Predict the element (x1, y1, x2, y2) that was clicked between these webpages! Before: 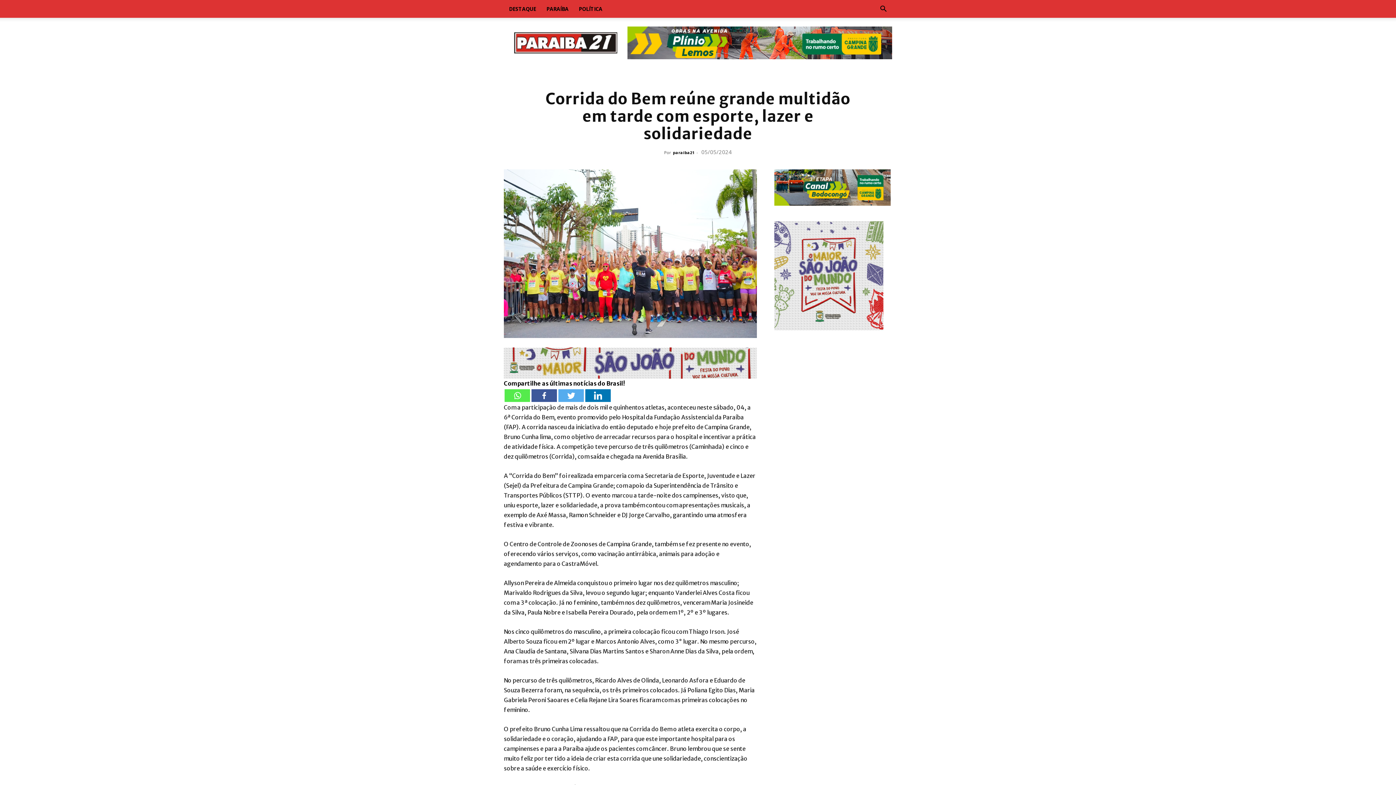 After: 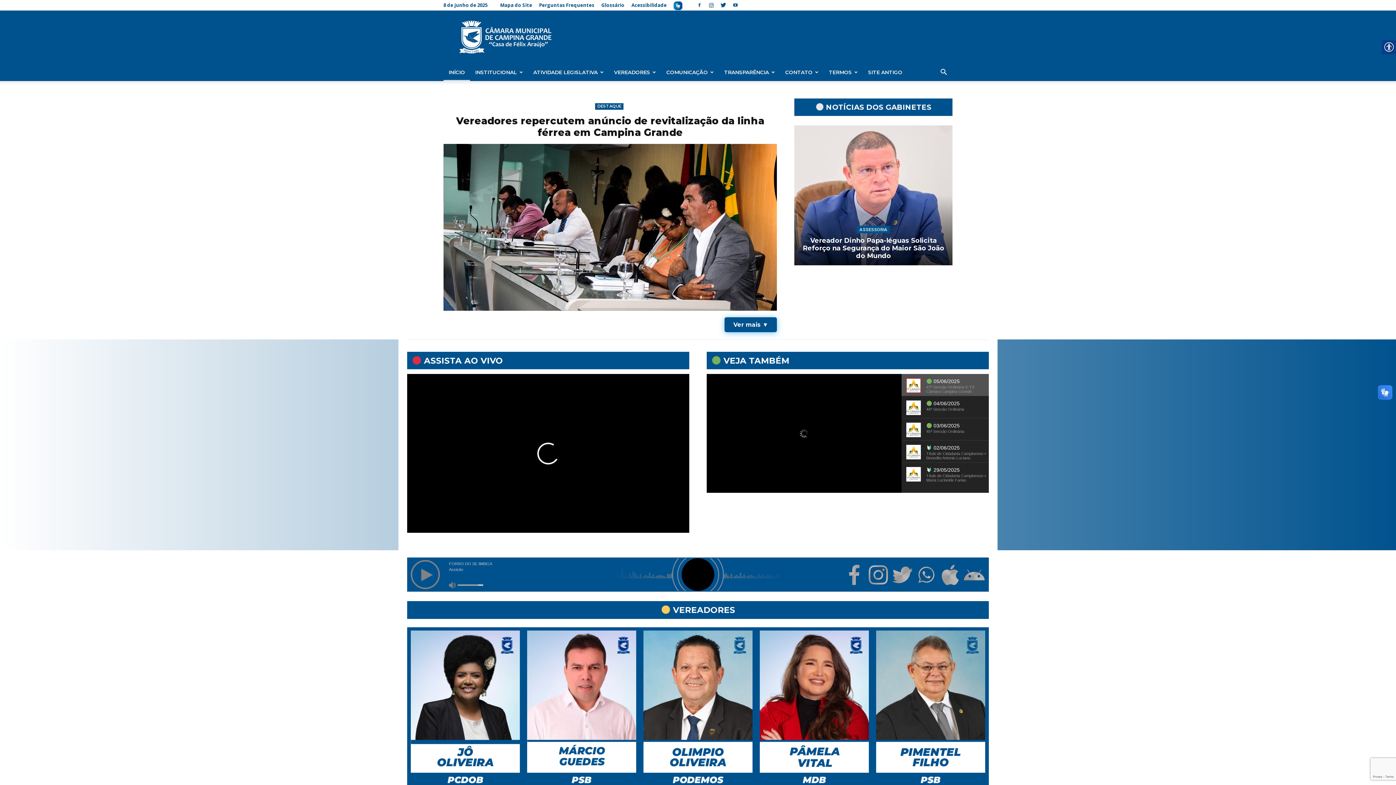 Action: bbox: (774, 325, 883, 332)